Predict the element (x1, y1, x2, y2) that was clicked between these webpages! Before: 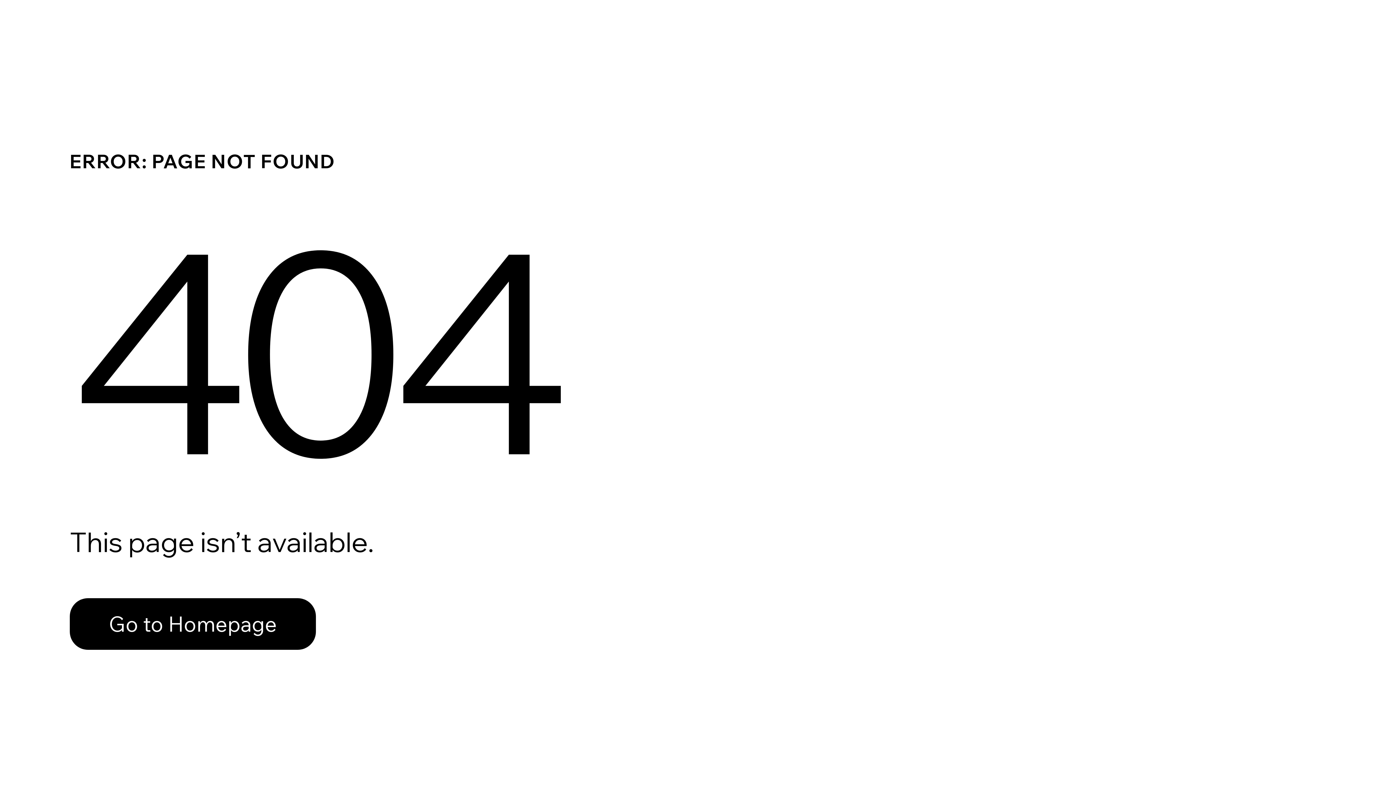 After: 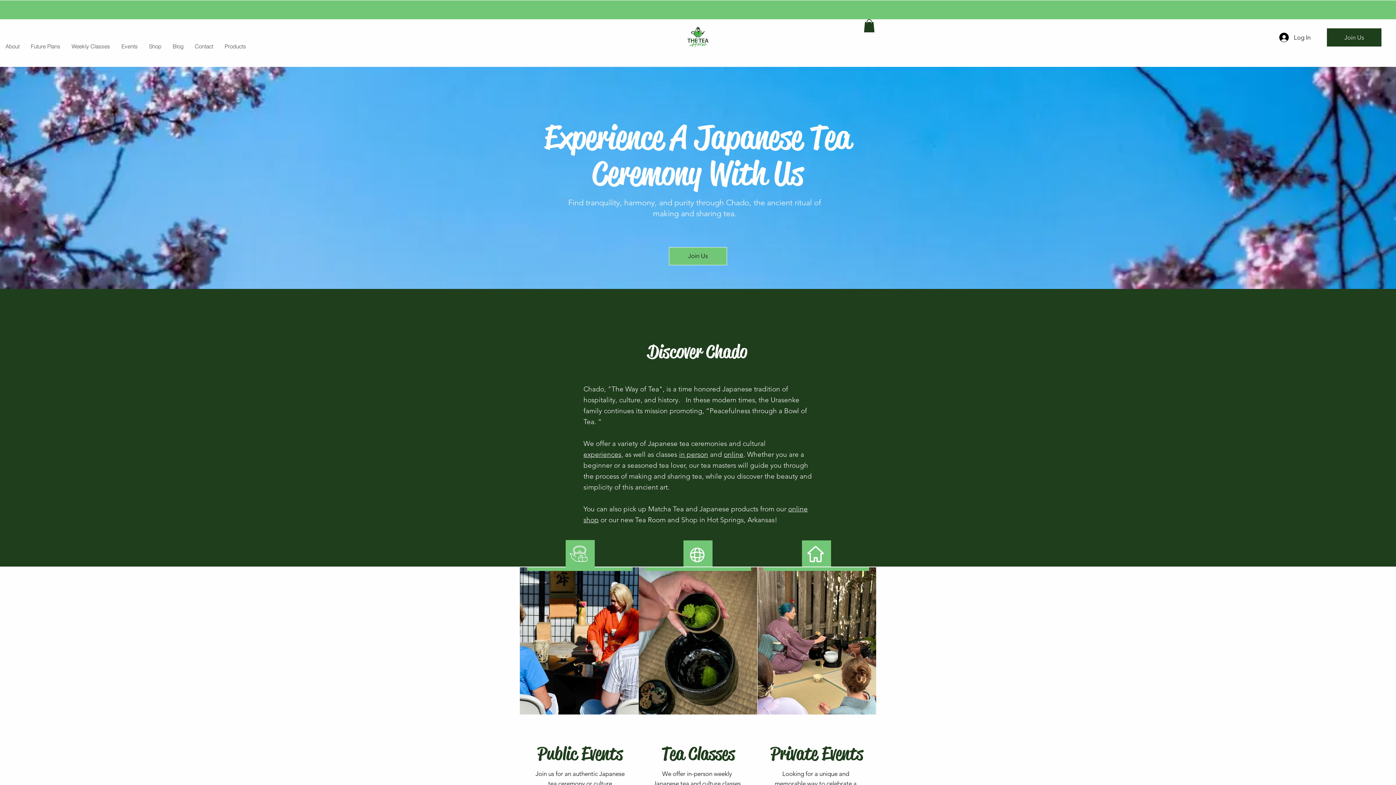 Action: label: Go to Homepage bbox: (69, 598, 316, 650)